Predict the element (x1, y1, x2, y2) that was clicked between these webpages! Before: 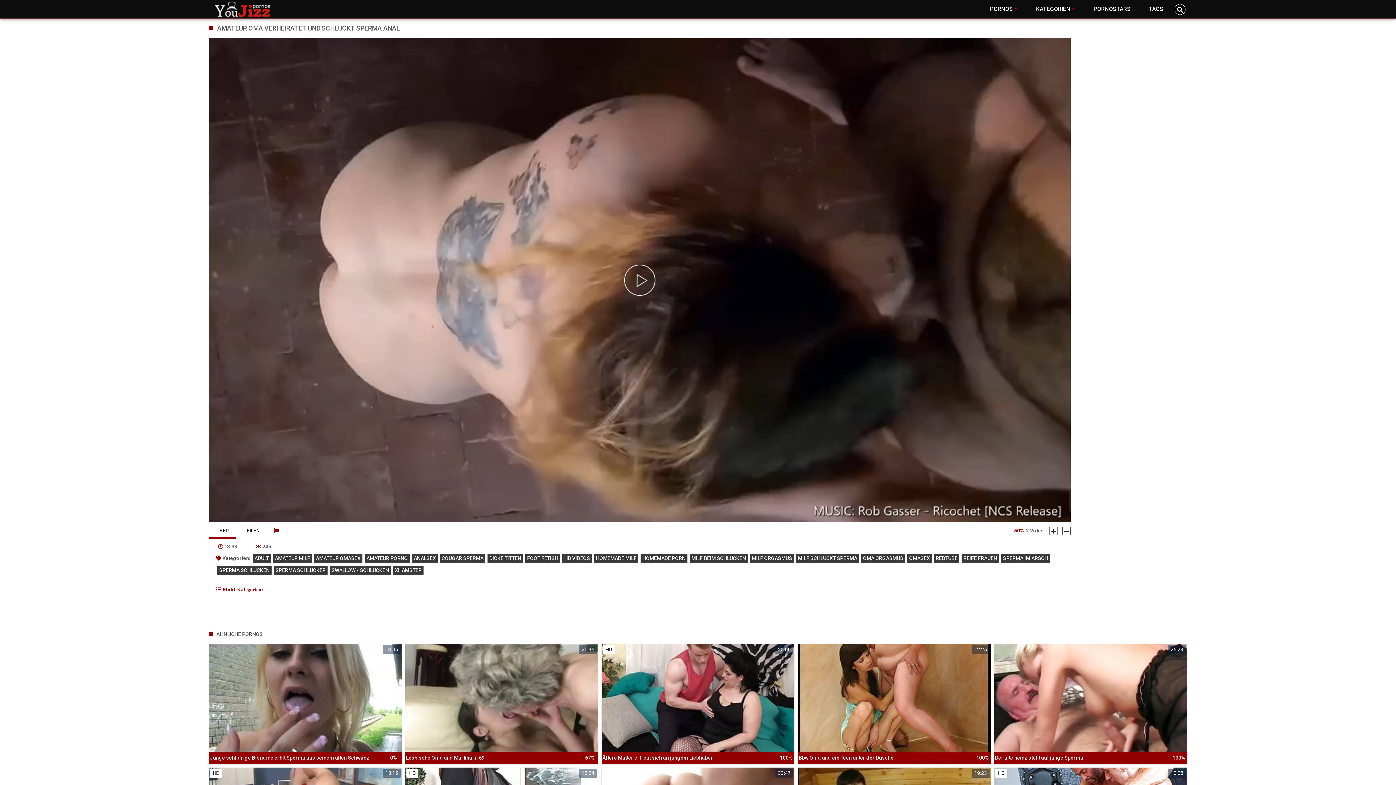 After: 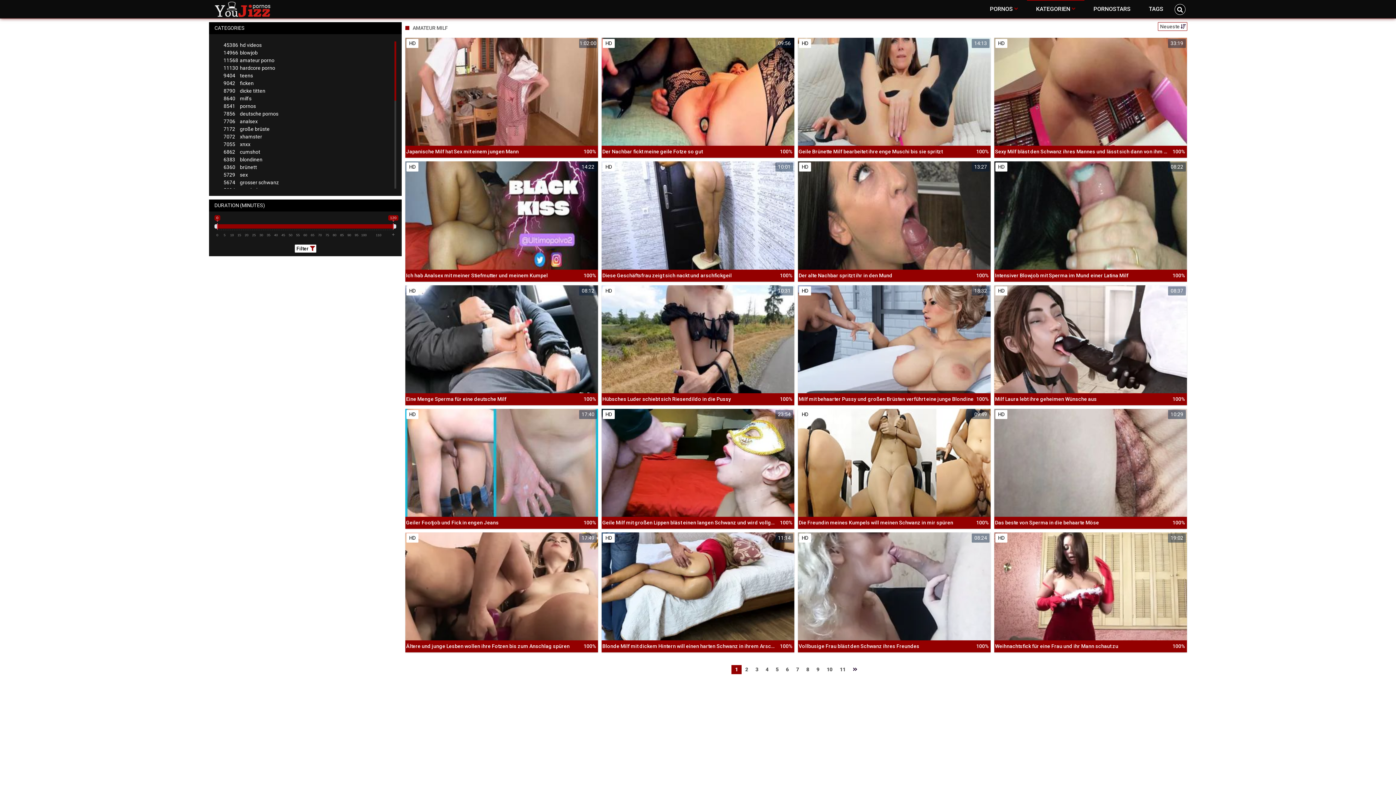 Action: bbox: (273, 554, 312, 562) label: AMATEUR MILF